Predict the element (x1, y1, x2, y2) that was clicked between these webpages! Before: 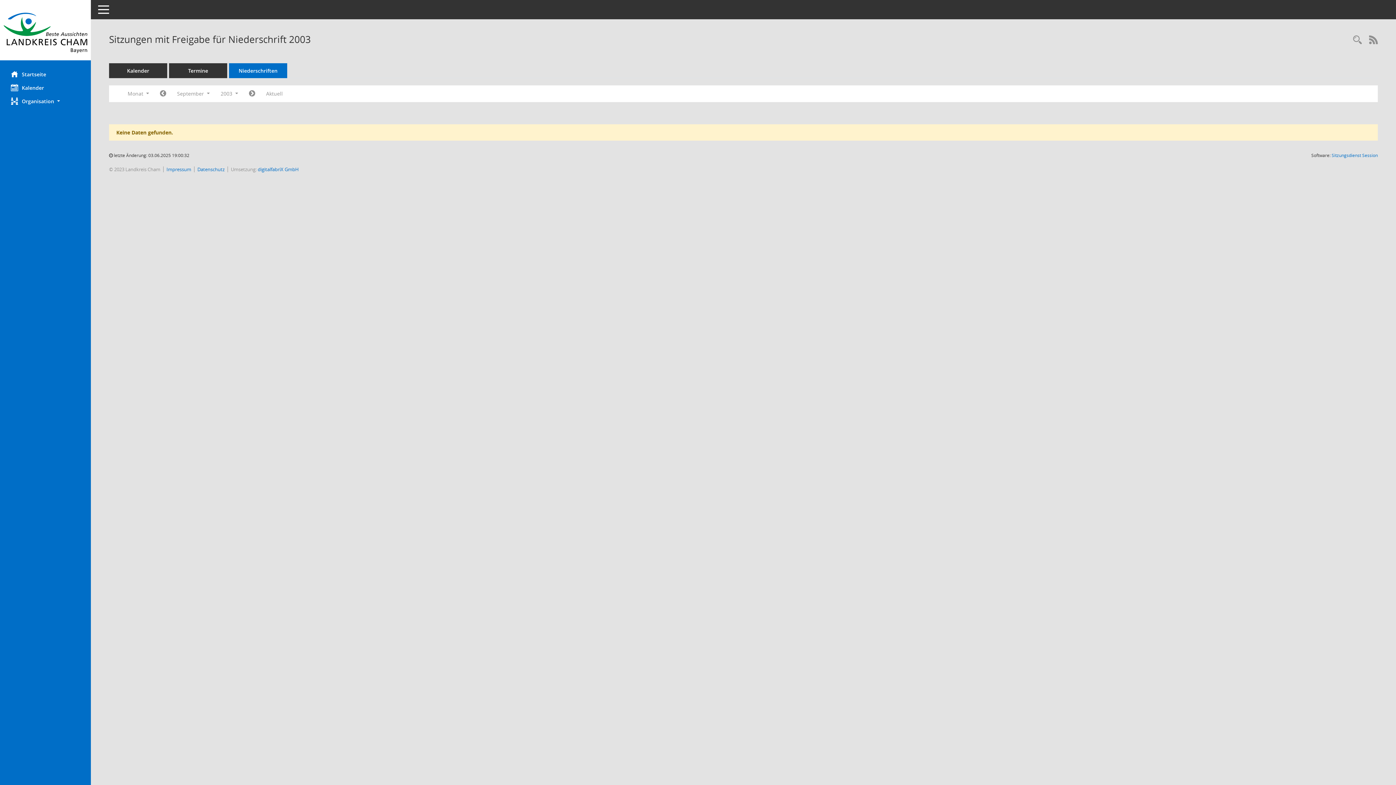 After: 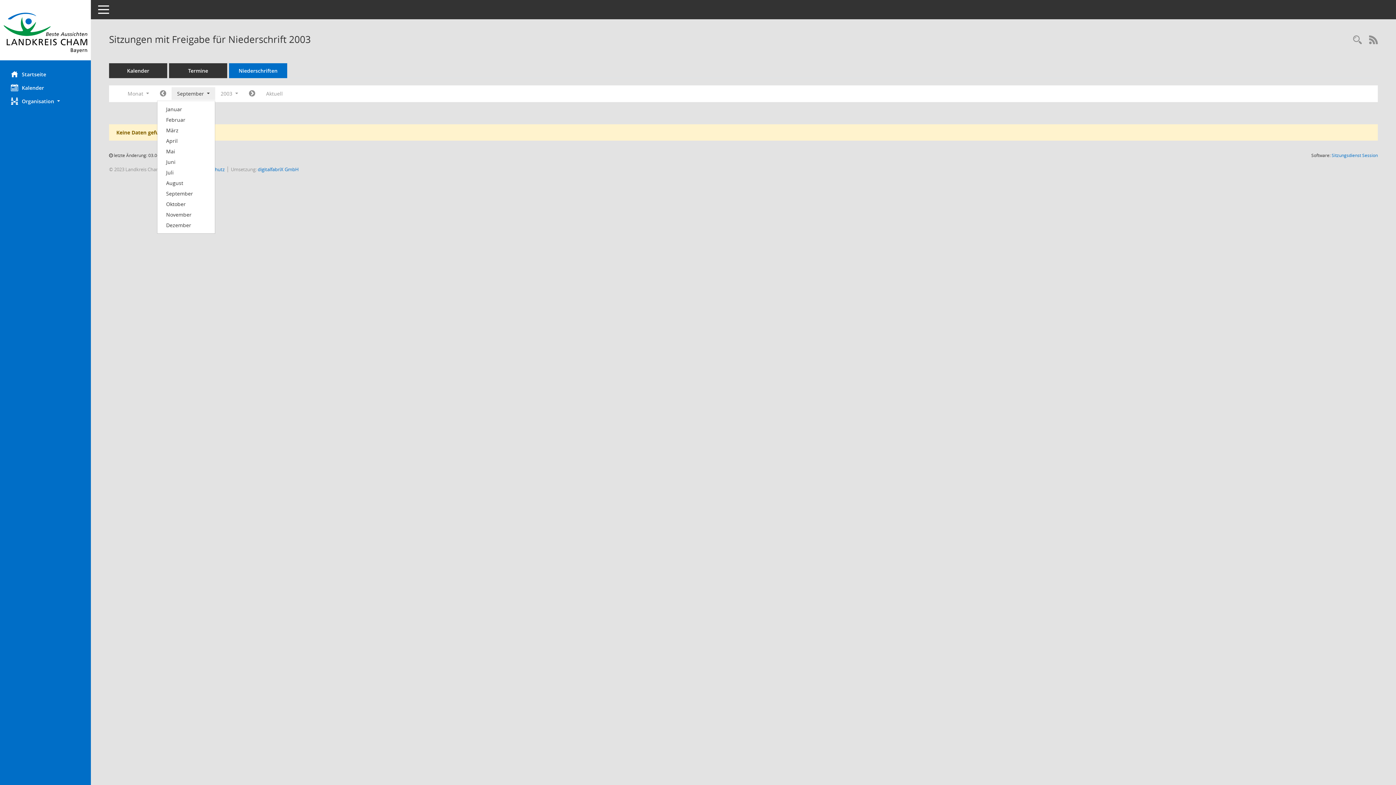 Action: label: Monat auswählen bbox: (171, 87, 215, 100)